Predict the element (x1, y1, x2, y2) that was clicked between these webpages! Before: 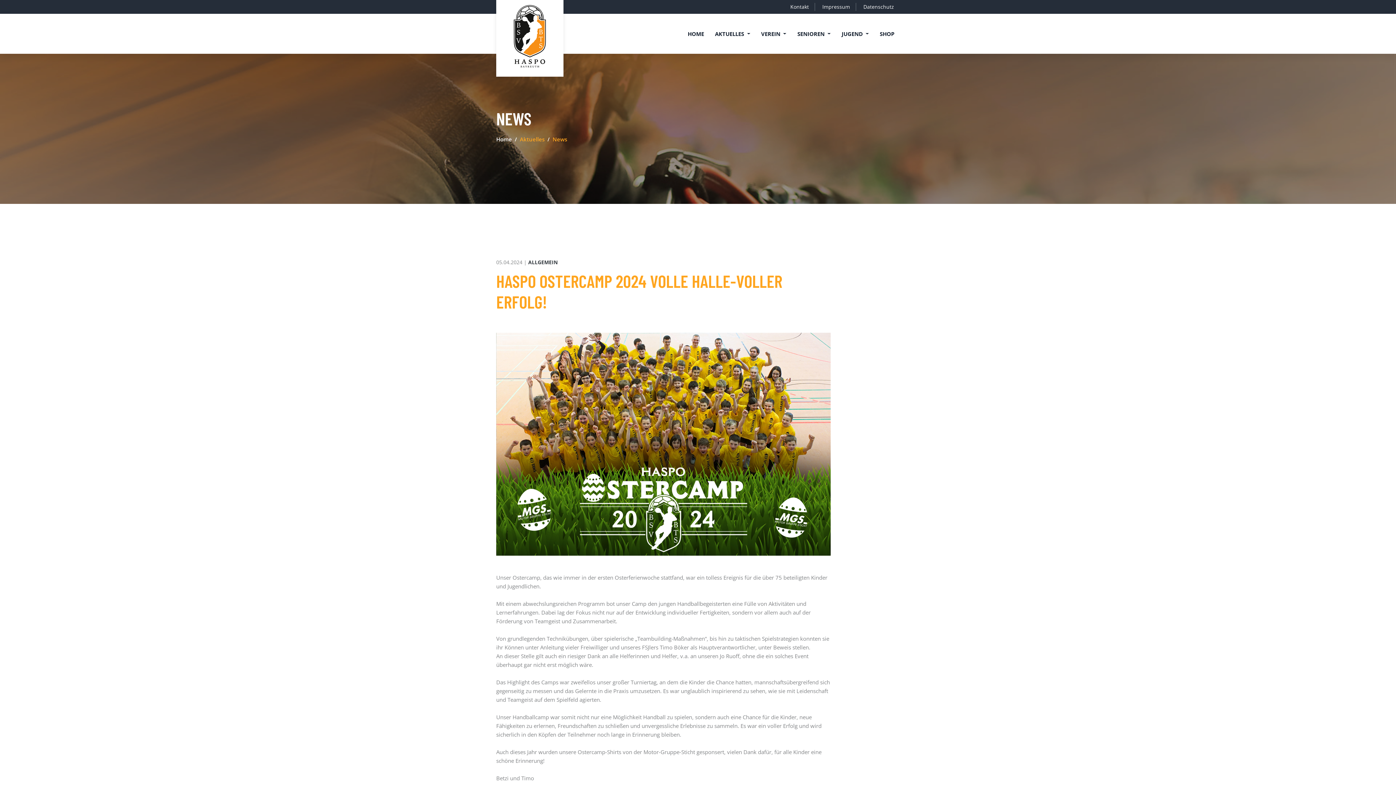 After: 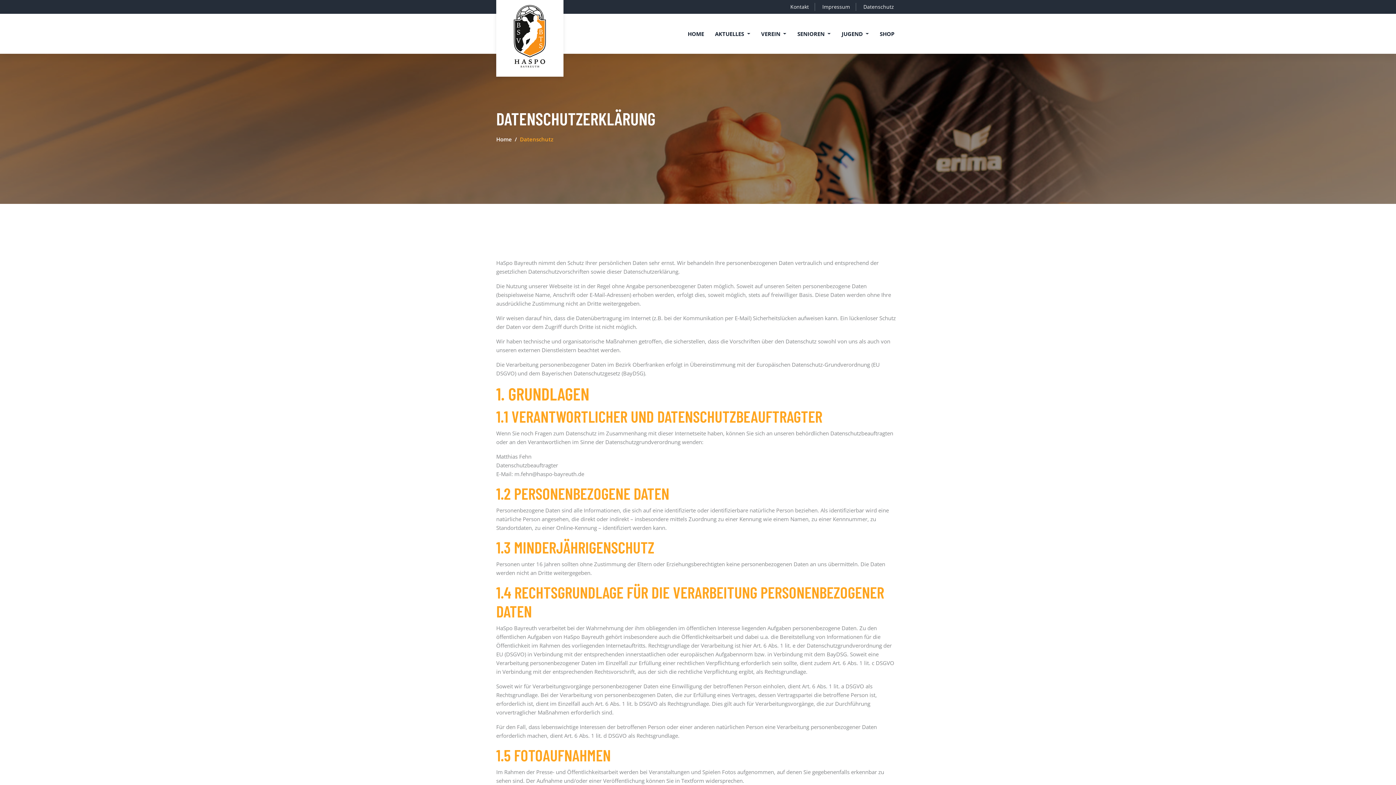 Action: label: Datenschutz bbox: (857, 2, 900, 10)